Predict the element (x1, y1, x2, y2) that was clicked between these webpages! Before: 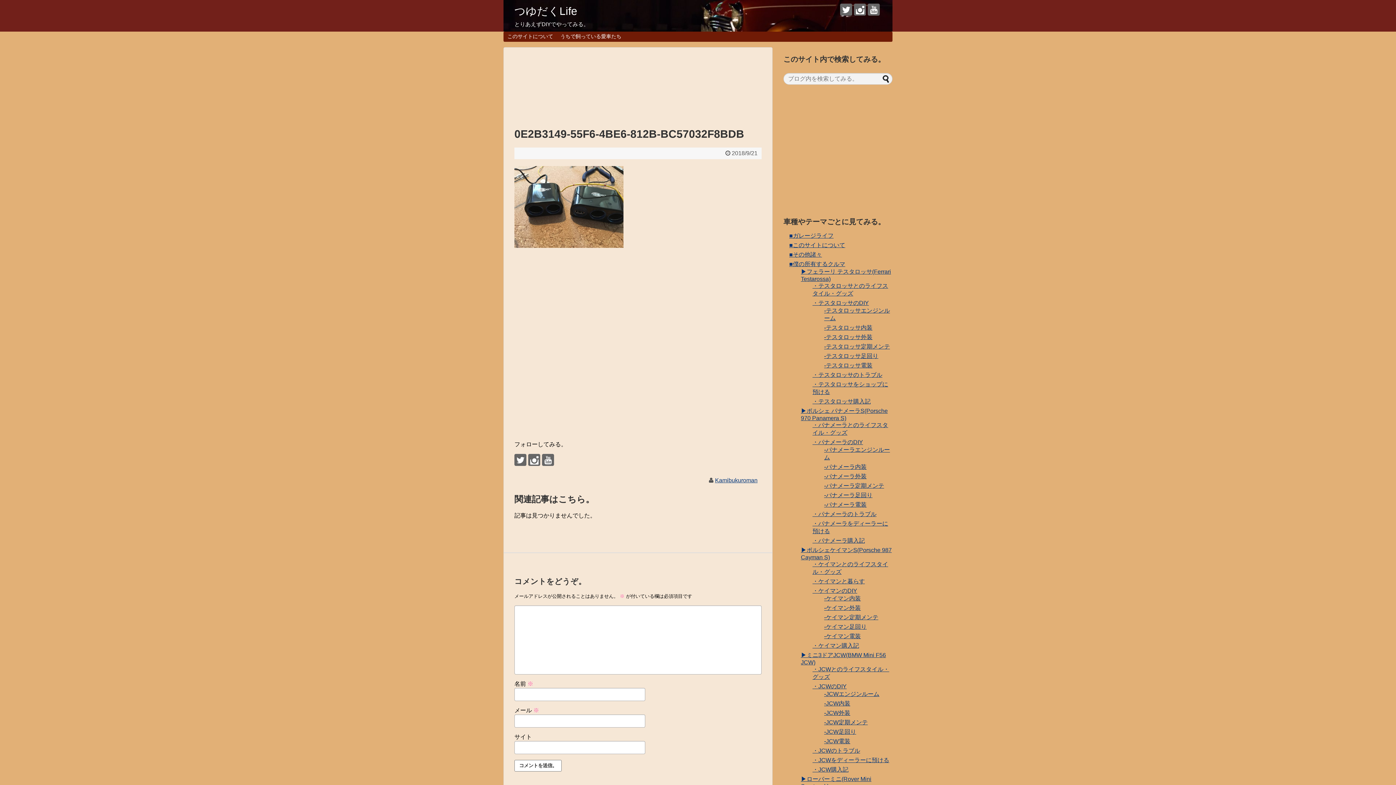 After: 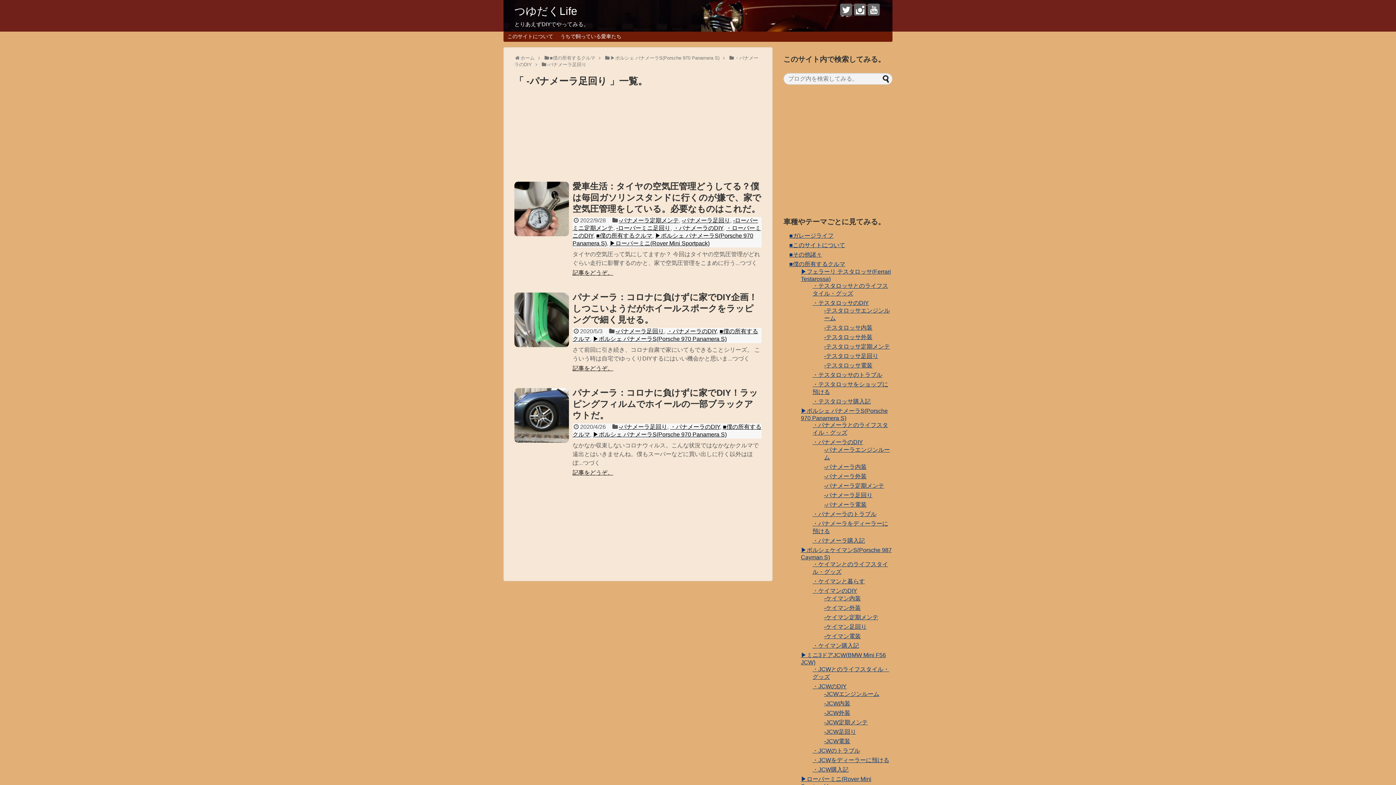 Action: label: -パナメーラ足回り bbox: (824, 492, 872, 498)